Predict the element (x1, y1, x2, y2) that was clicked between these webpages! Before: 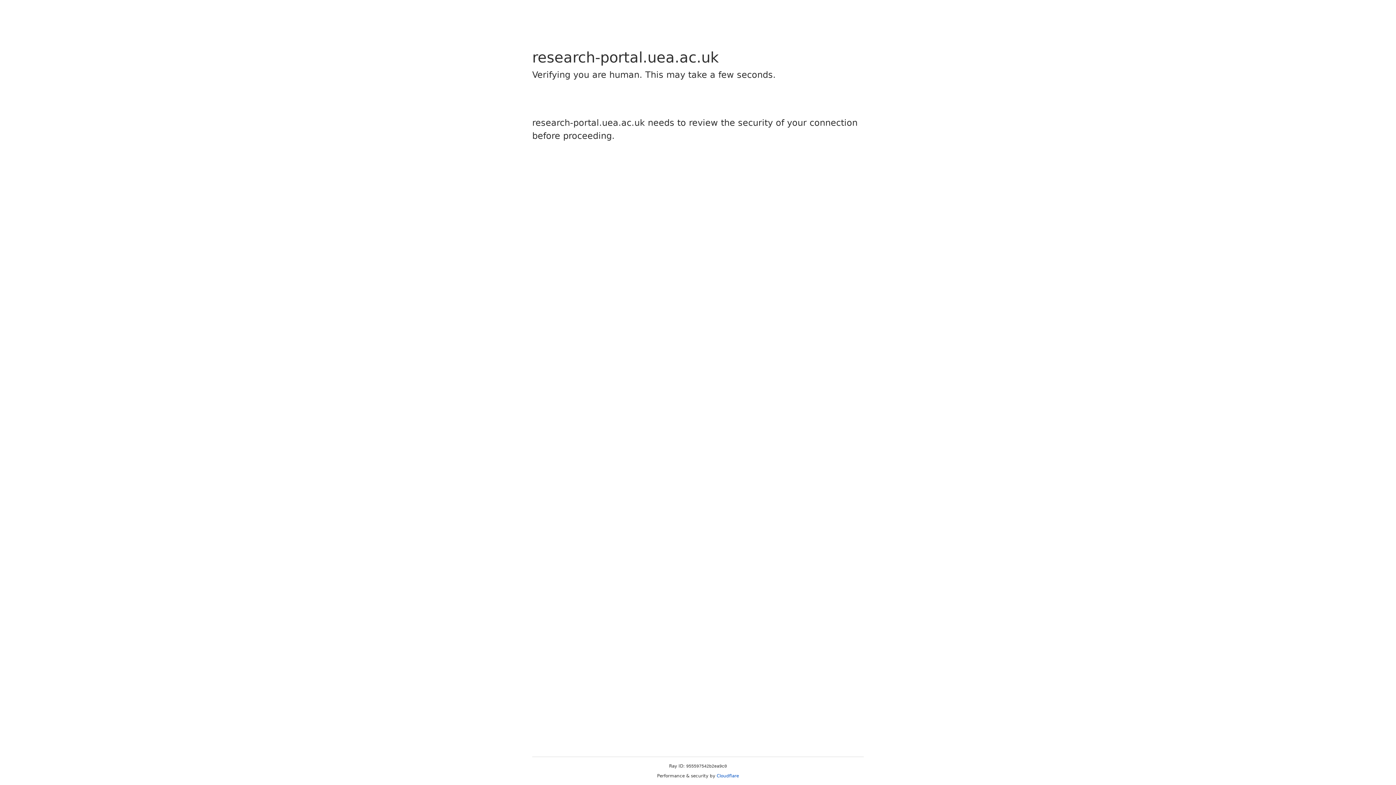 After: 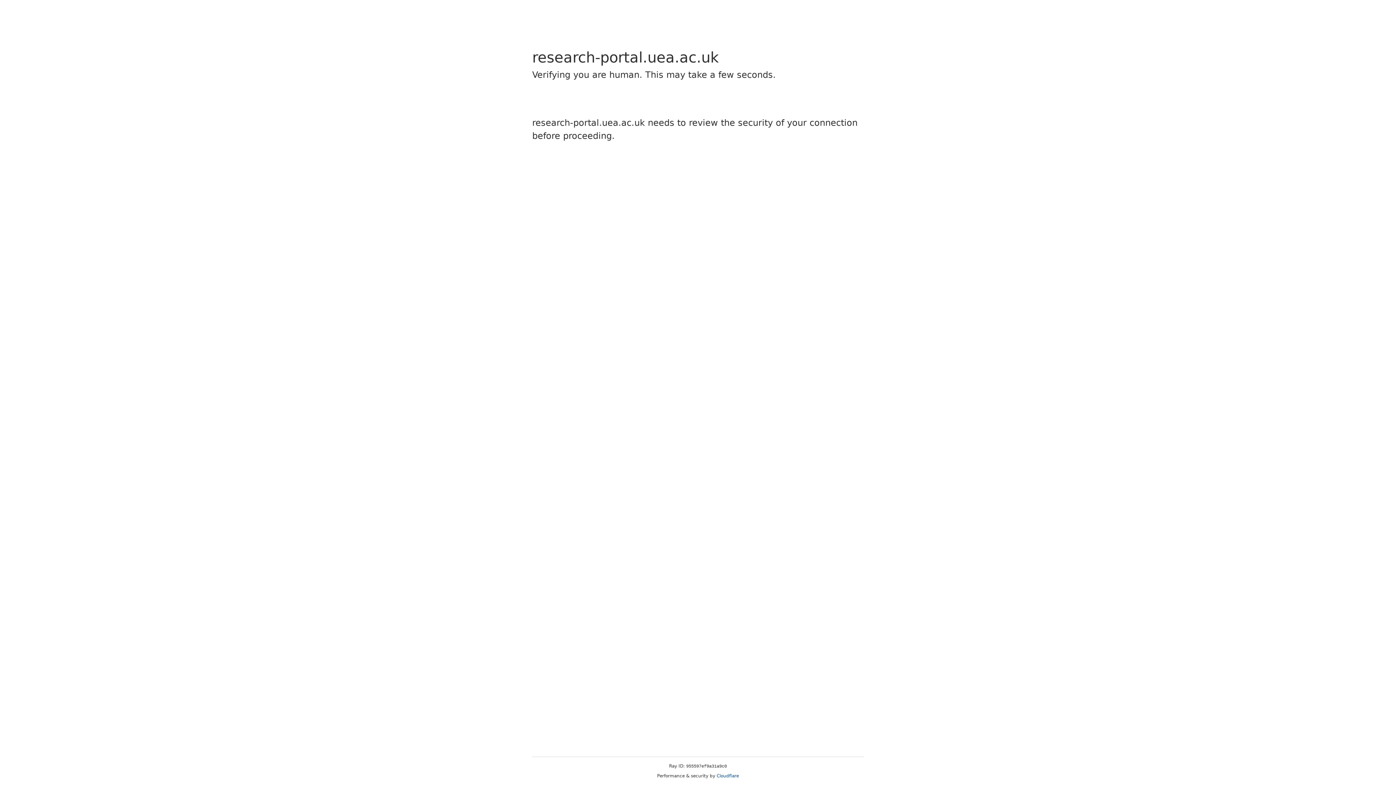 Action: bbox: (716, 773, 739, 778) label: Cloudflare